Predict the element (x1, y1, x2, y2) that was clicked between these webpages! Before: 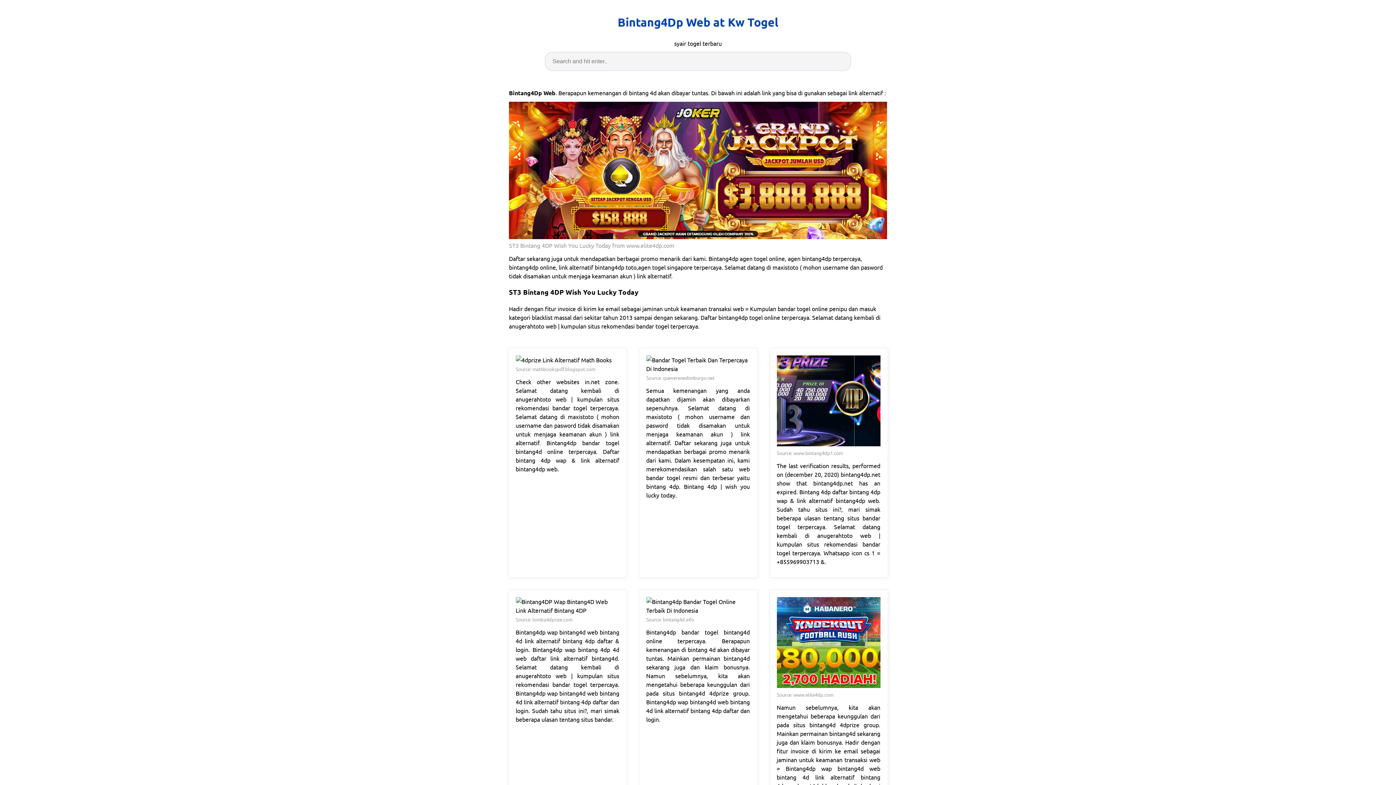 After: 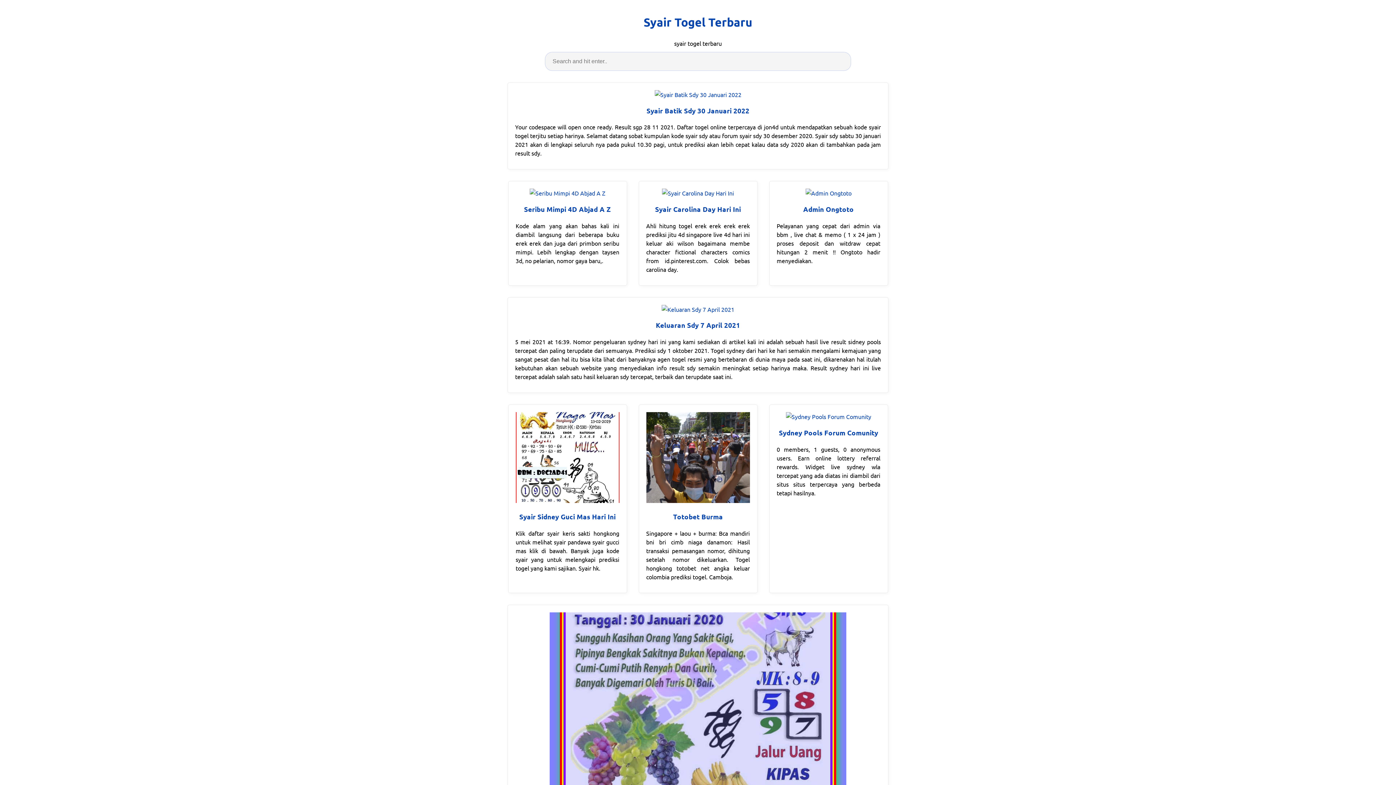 Action: bbox: (617, 13, 778, 31) label: Bintang4Dp Web at Kw Togel